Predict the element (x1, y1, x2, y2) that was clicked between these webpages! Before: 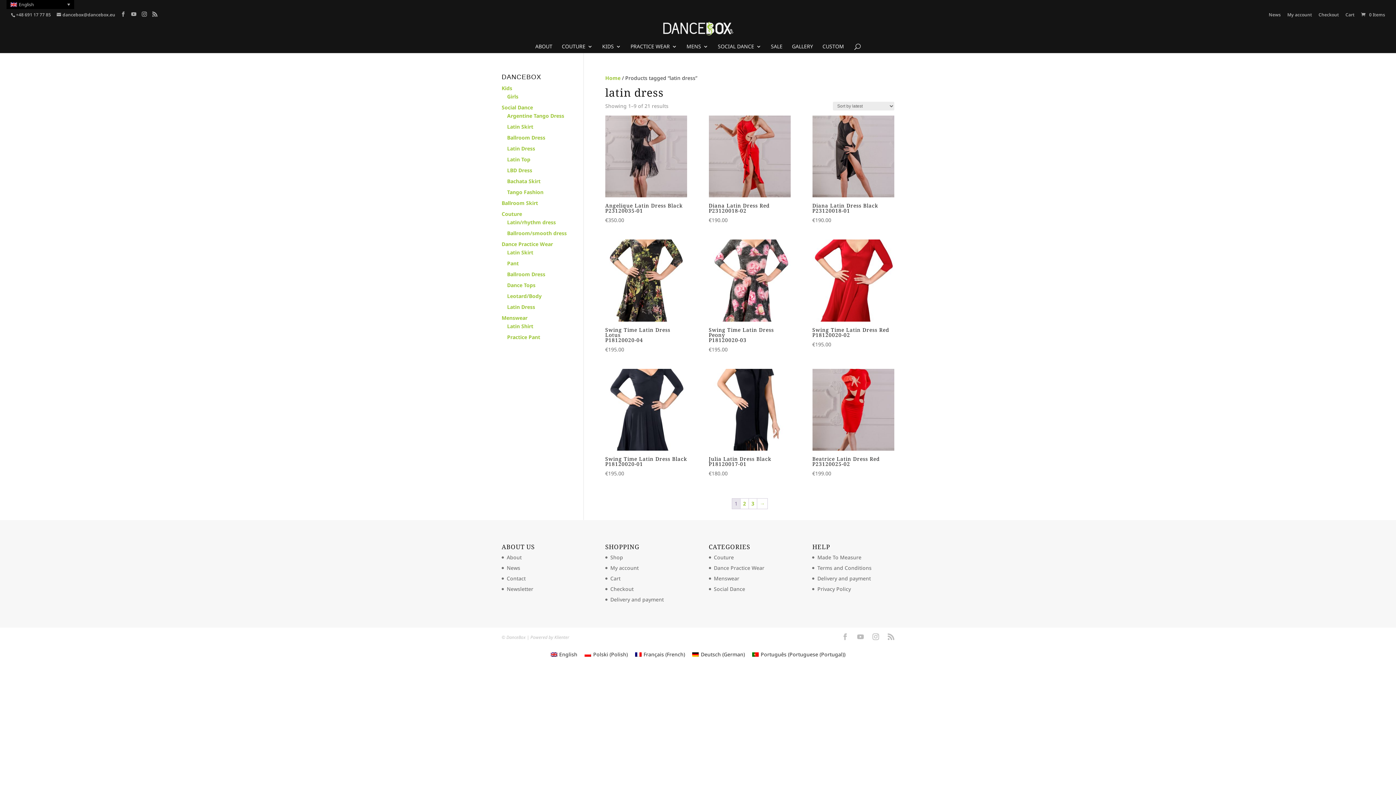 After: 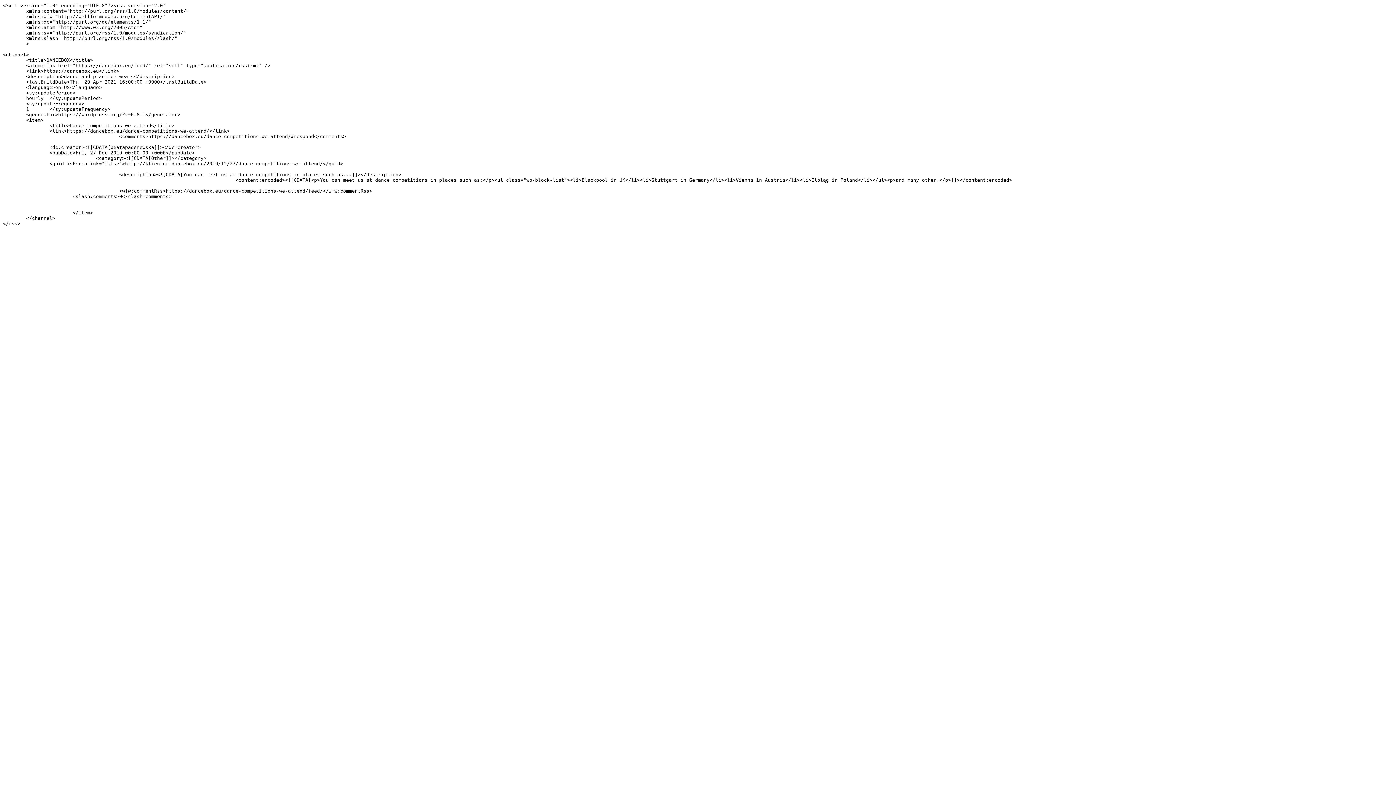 Action: bbox: (152, 11, 157, 17)